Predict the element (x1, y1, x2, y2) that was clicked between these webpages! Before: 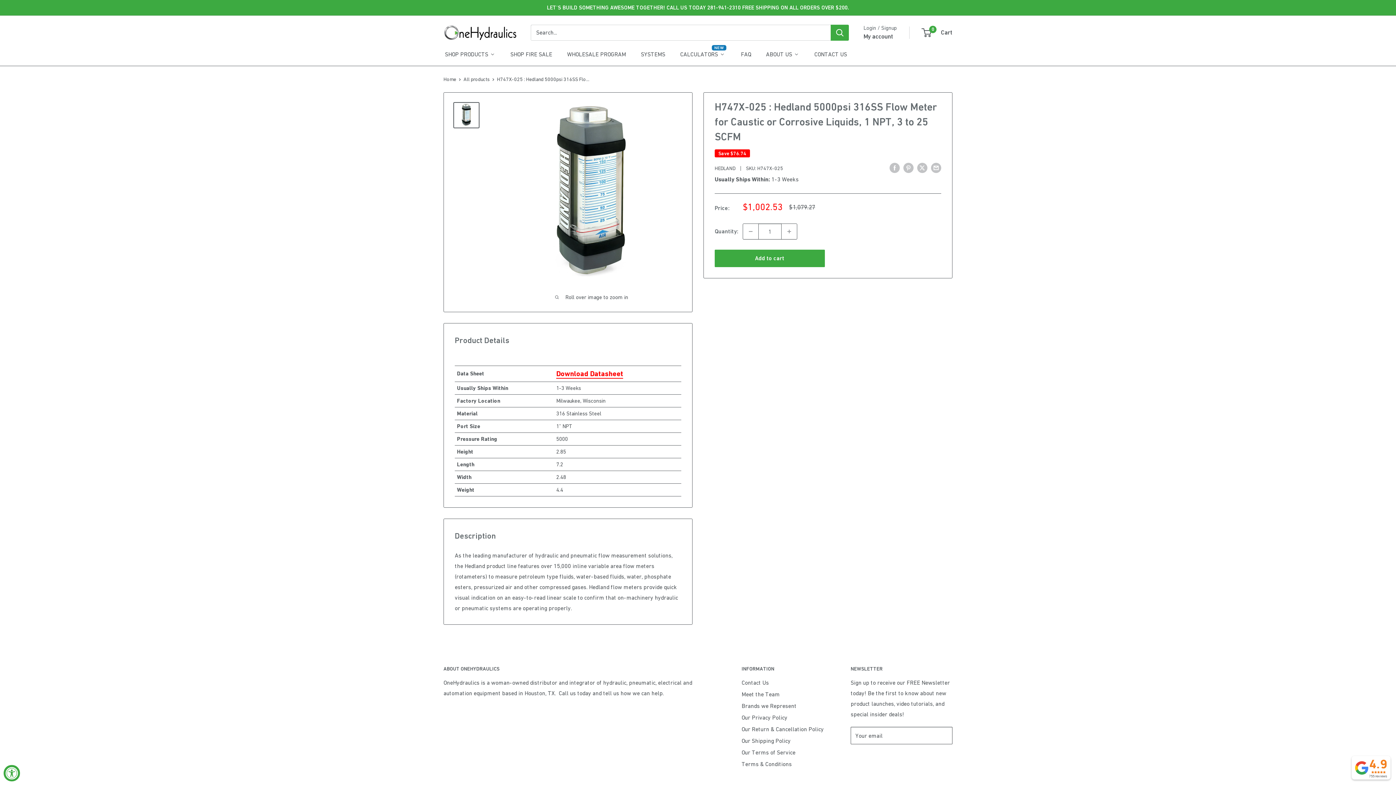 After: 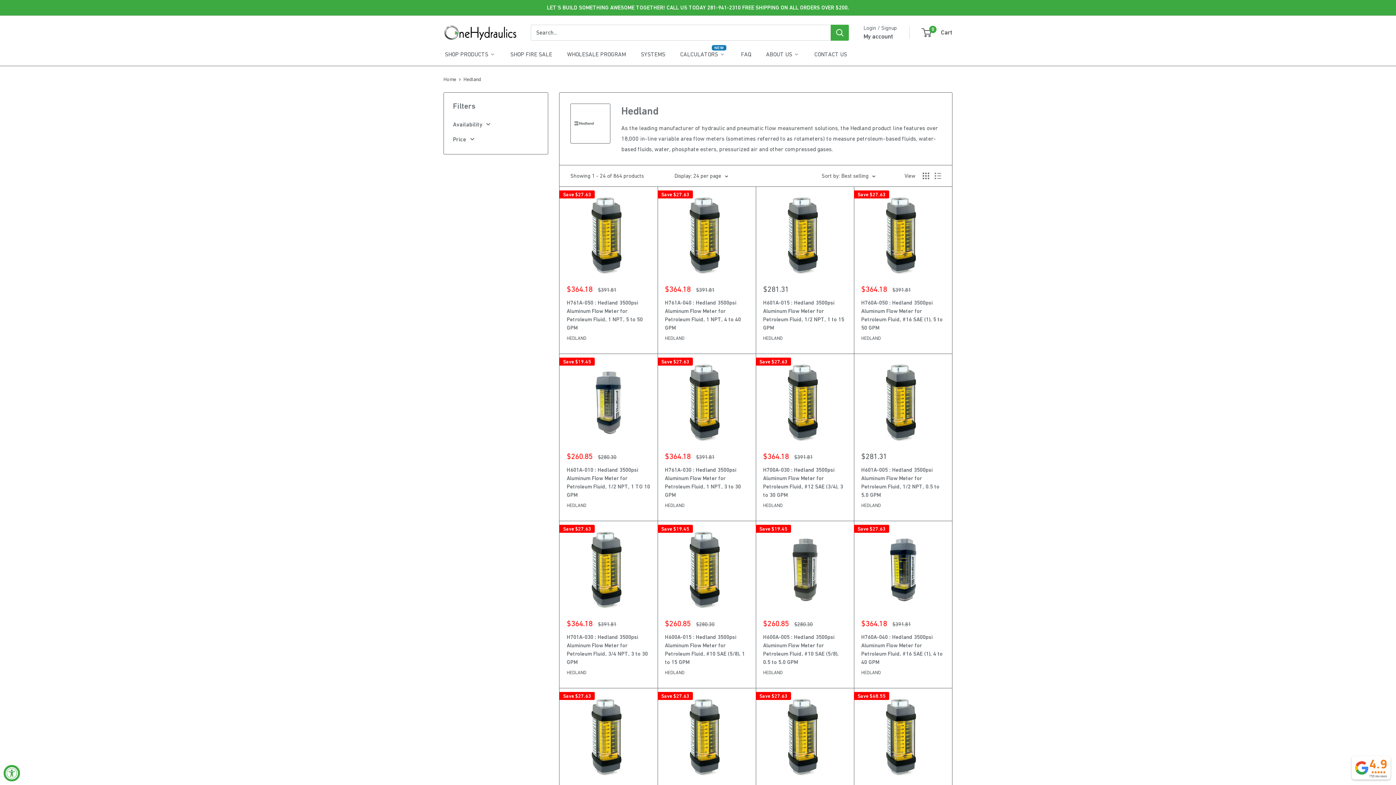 Action: bbox: (714, 165, 735, 171) label: HEDLAND